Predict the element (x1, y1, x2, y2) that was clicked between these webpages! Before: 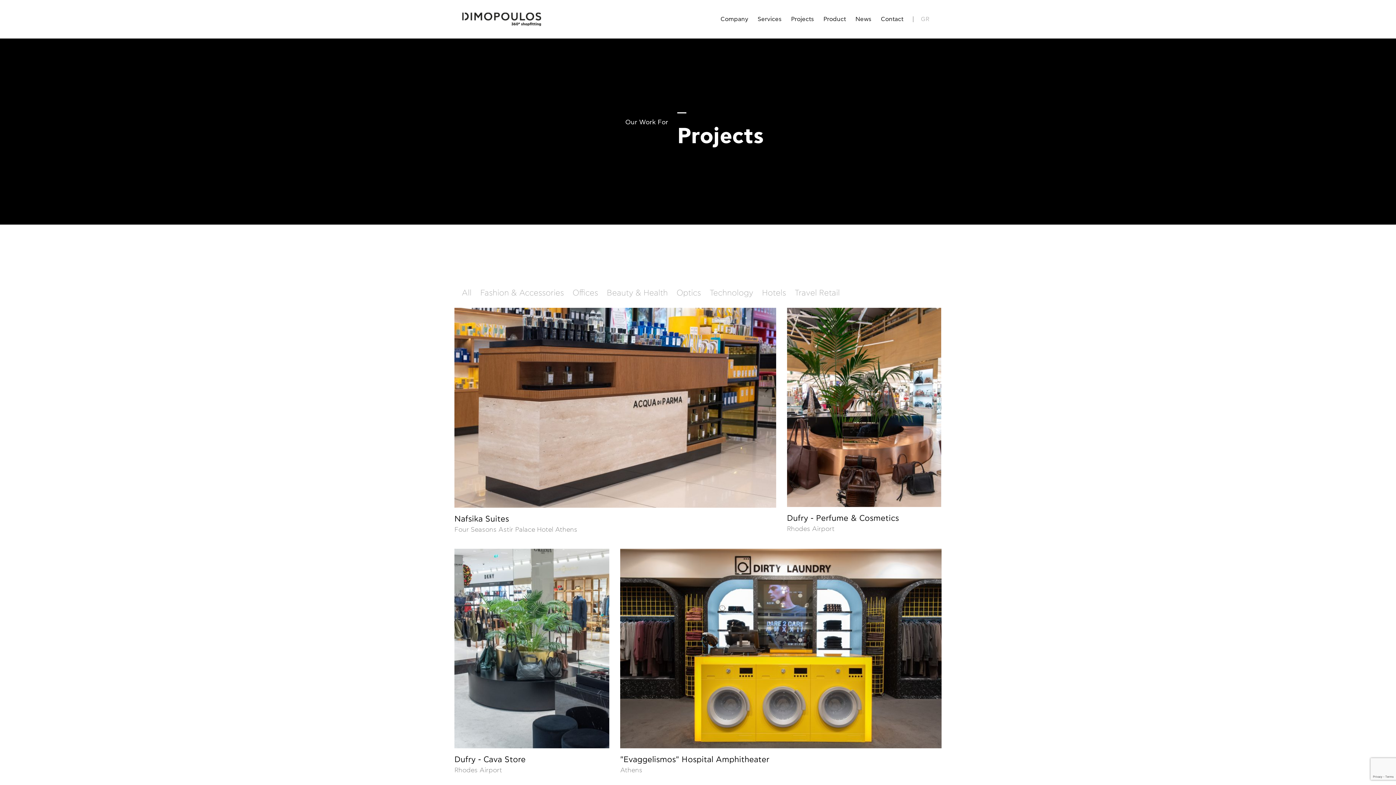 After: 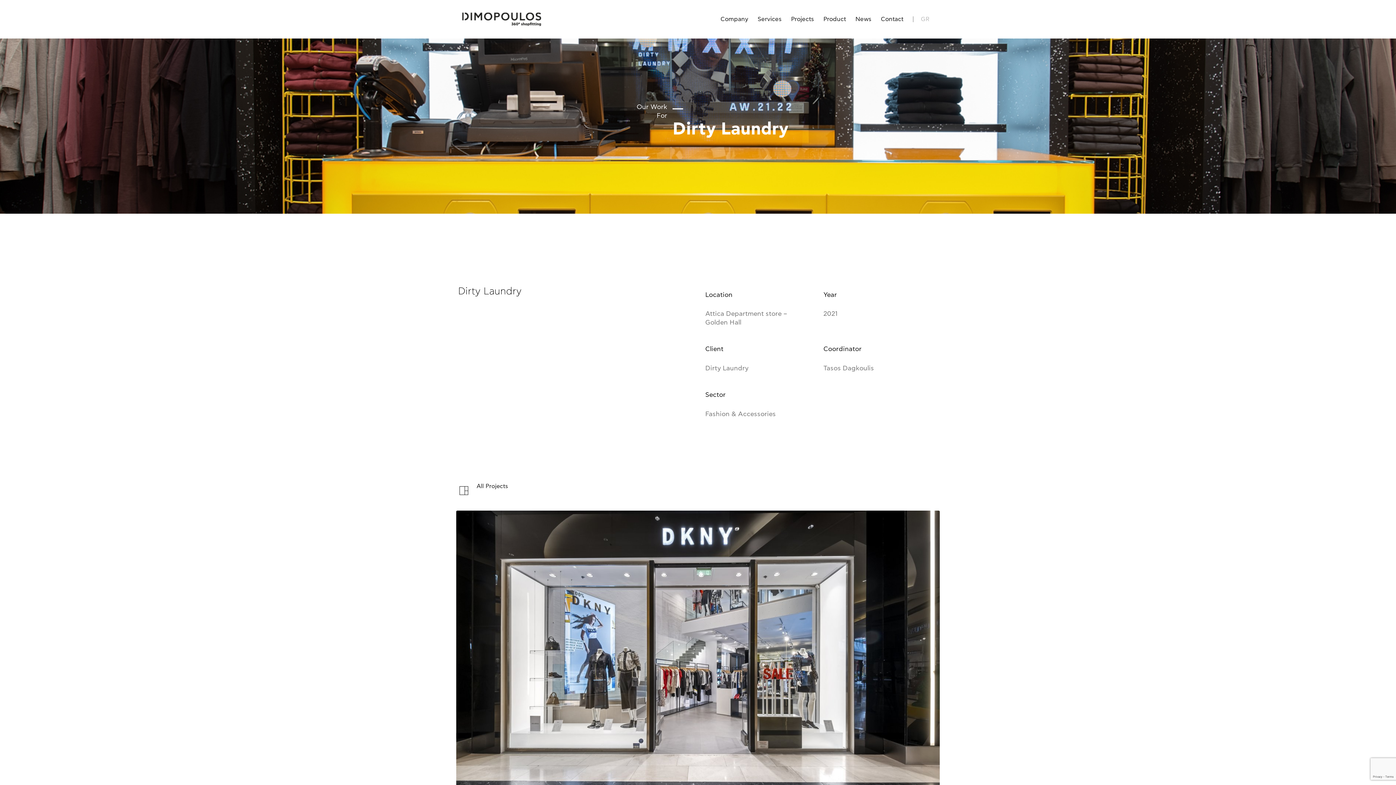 Action: bbox: (620, 756, 769, 764) label: "Evaggelismos" Hospital Amphitheater